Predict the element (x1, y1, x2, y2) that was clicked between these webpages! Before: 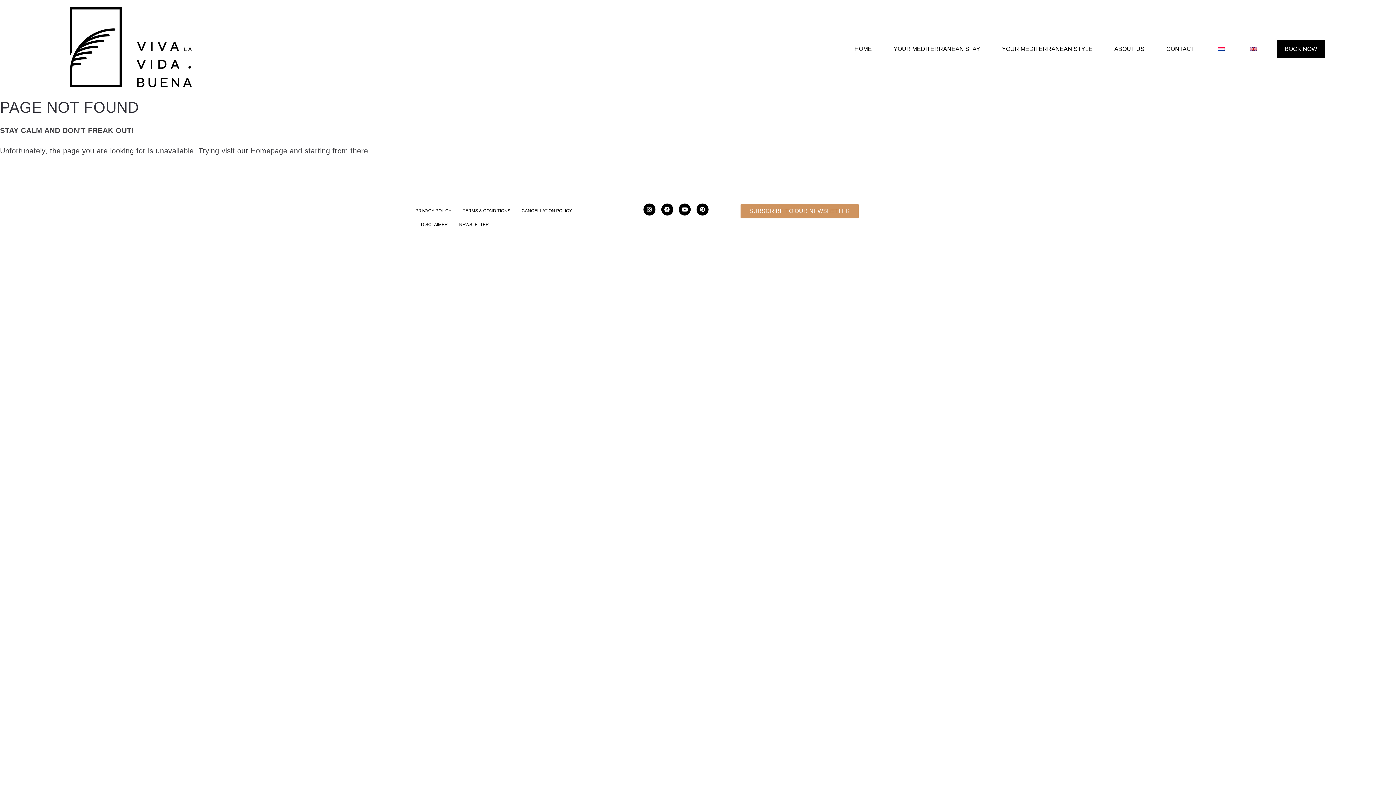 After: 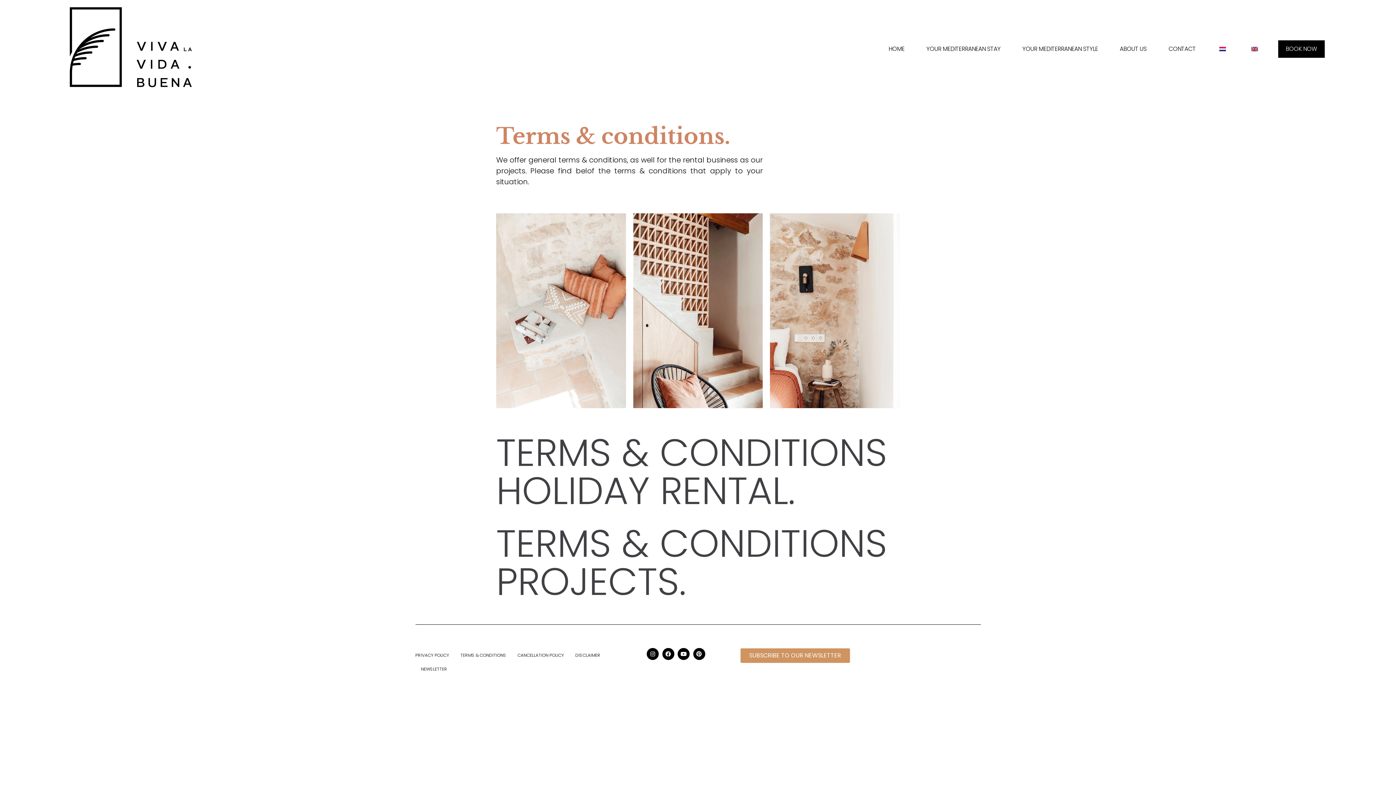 Action: bbox: (462, 204, 510, 217) label: TERMS & CONDITIONS